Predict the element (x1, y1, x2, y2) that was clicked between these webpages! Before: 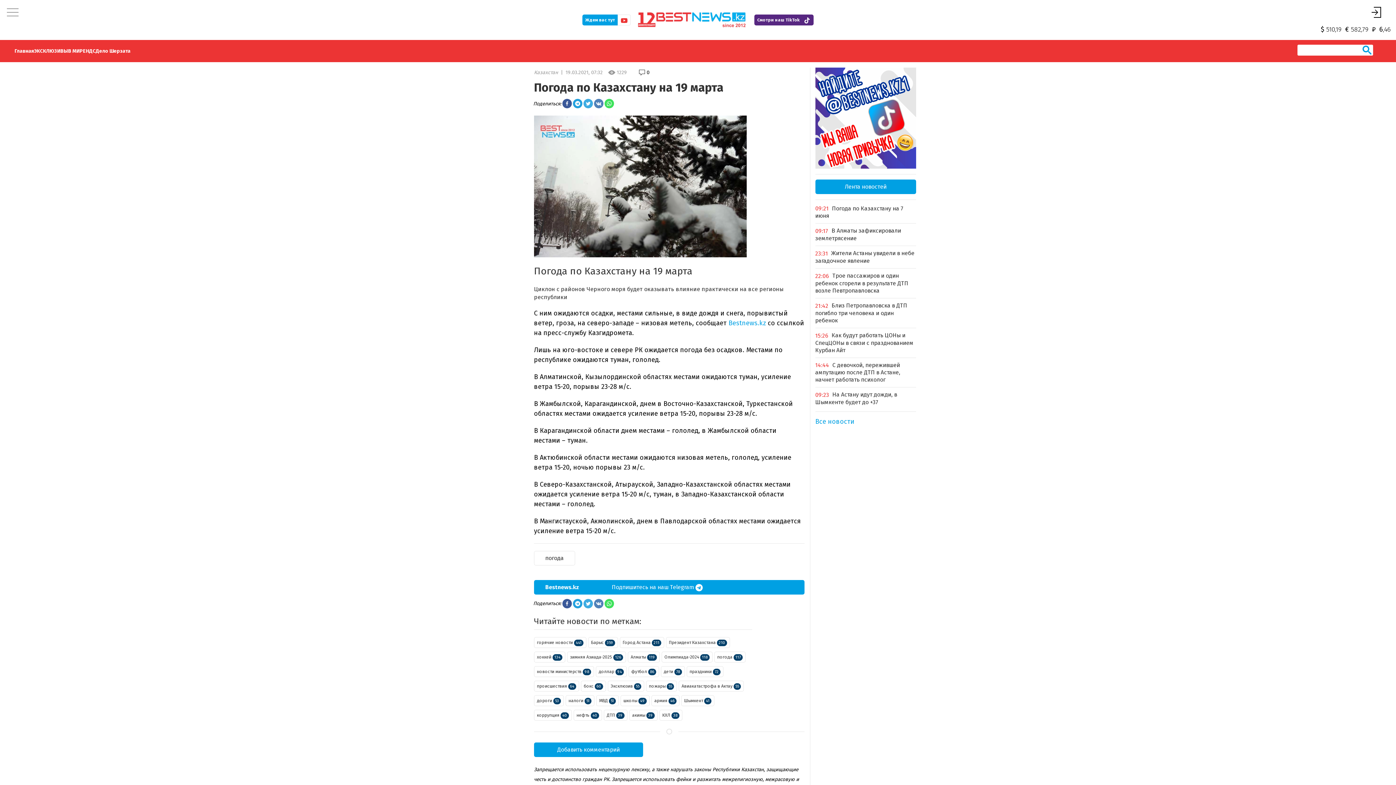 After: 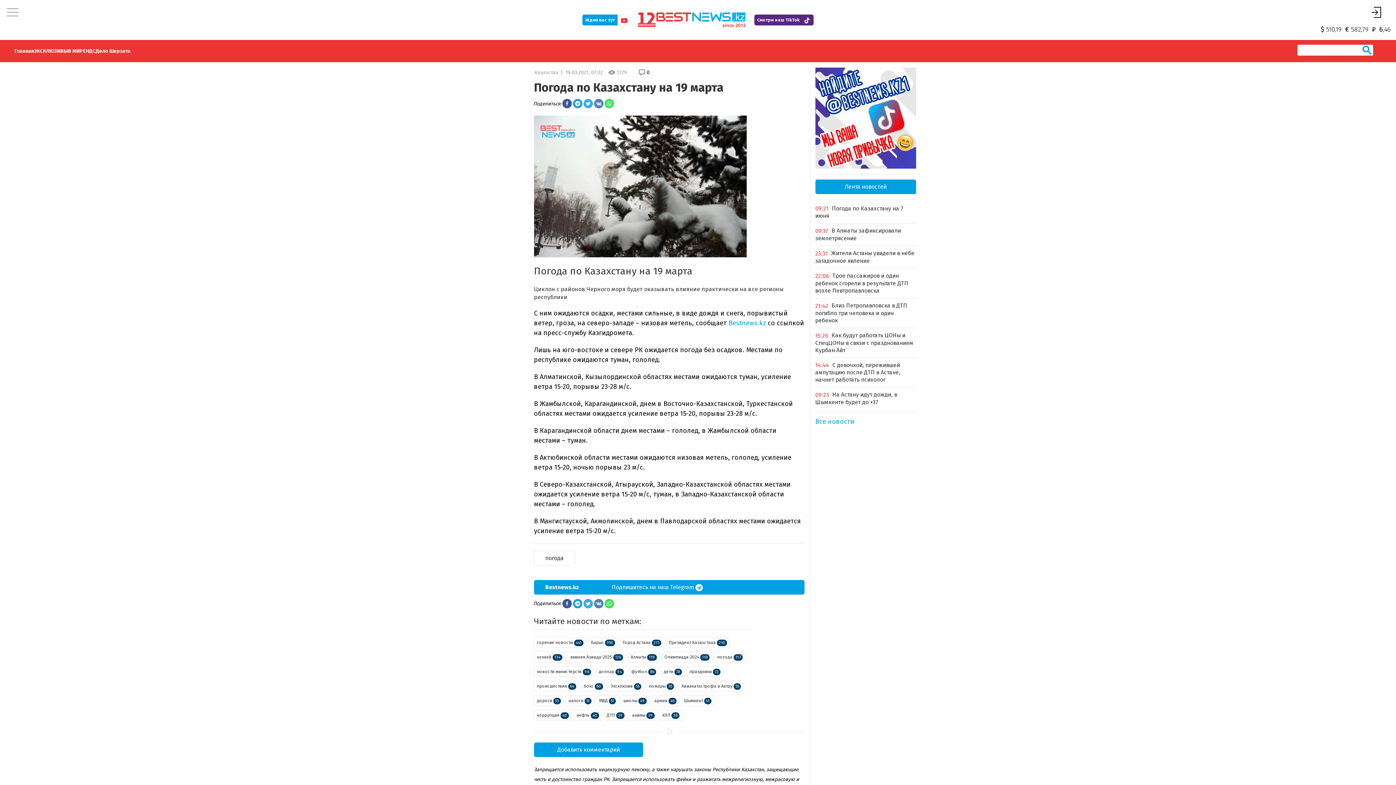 Action: bbox: (1356, 45, 1365, 55)